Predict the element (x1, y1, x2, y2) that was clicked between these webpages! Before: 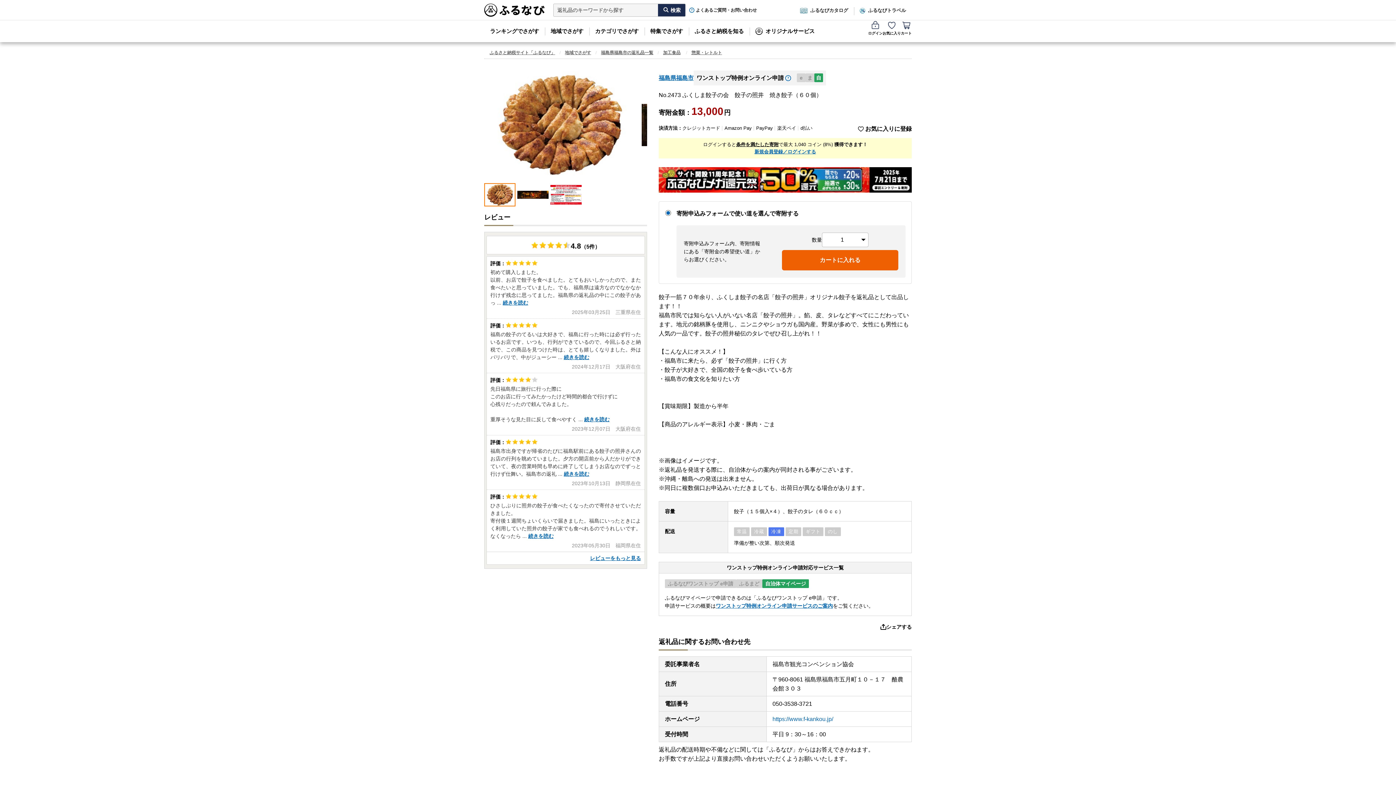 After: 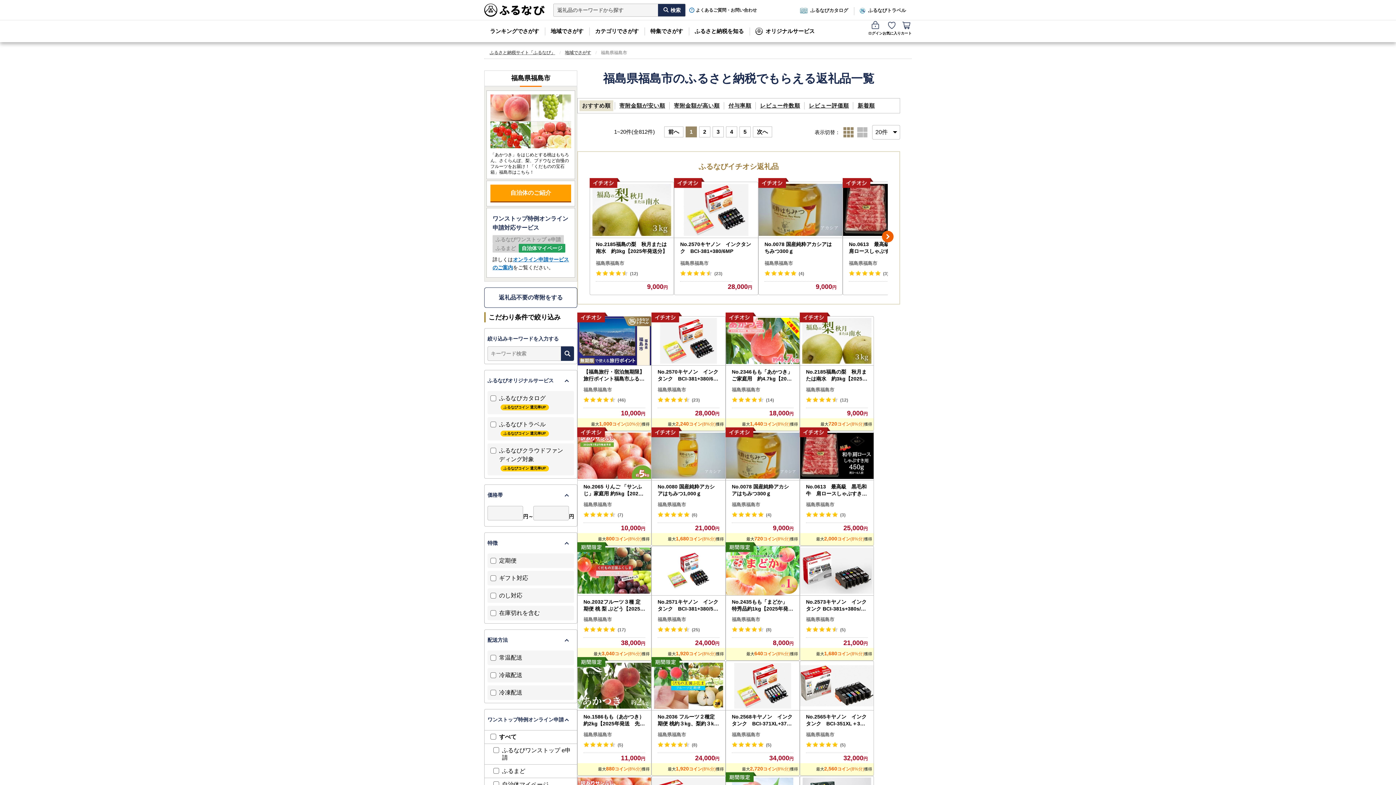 Action: bbox: (658, 73, 693, 82) label: 福島県福島市